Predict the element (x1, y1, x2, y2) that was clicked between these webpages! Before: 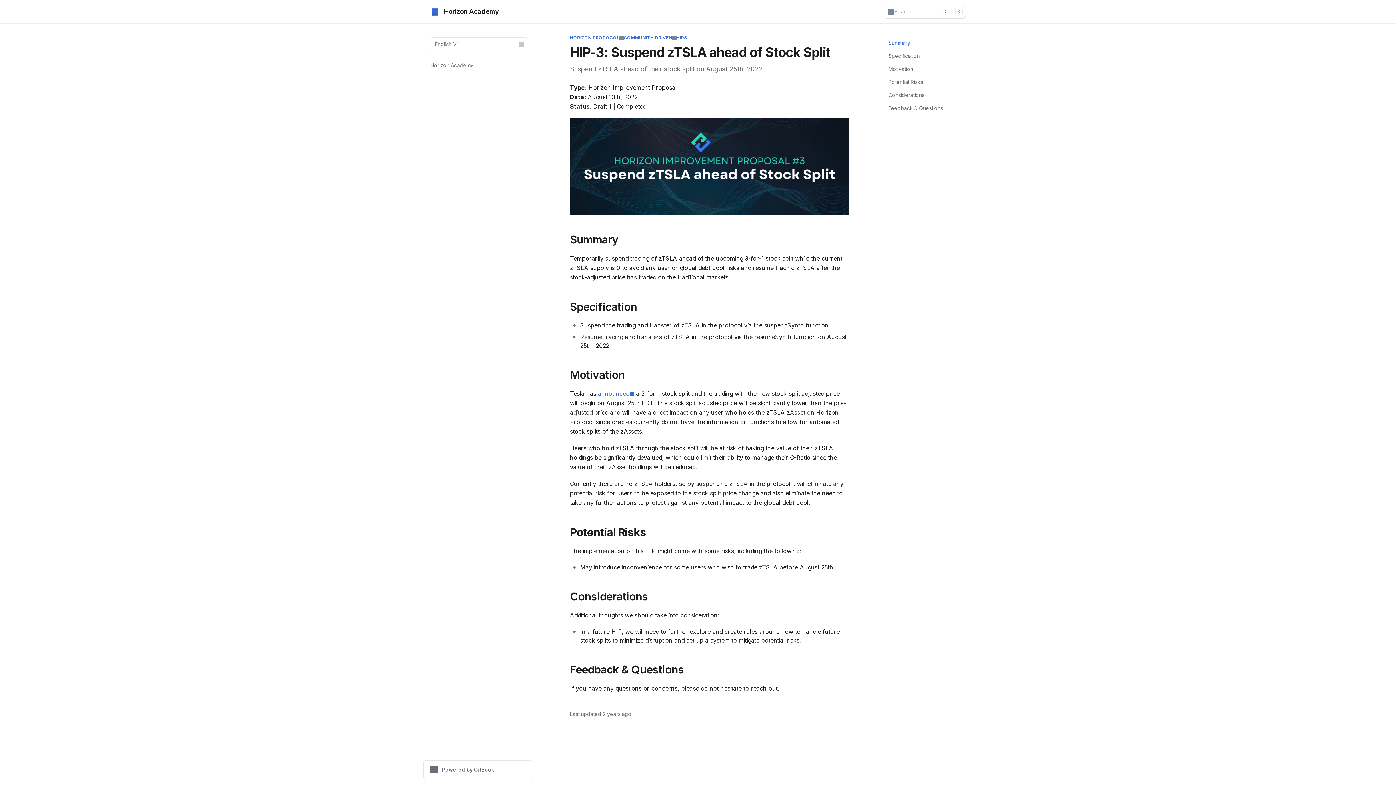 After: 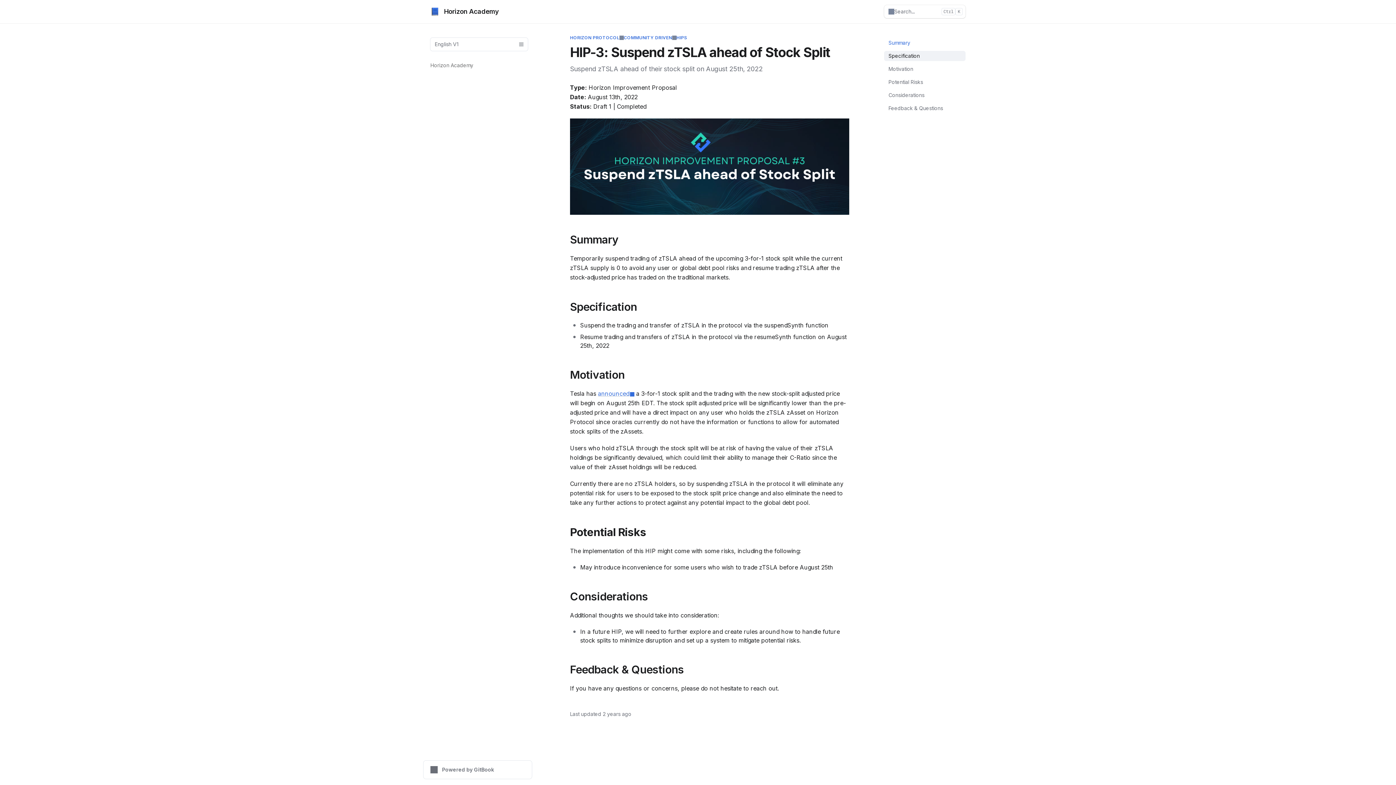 Action: label: Specification bbox: (884, 50, 965, 61)